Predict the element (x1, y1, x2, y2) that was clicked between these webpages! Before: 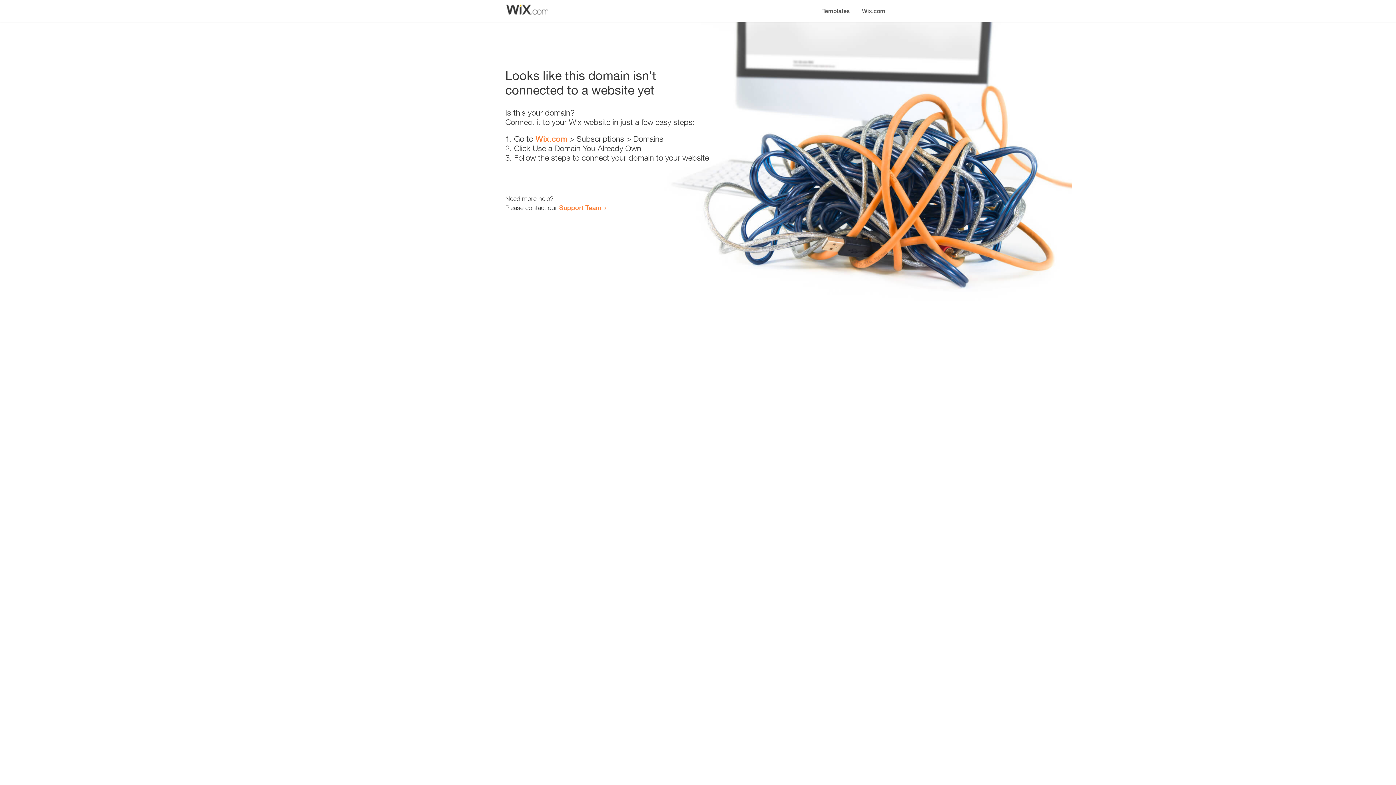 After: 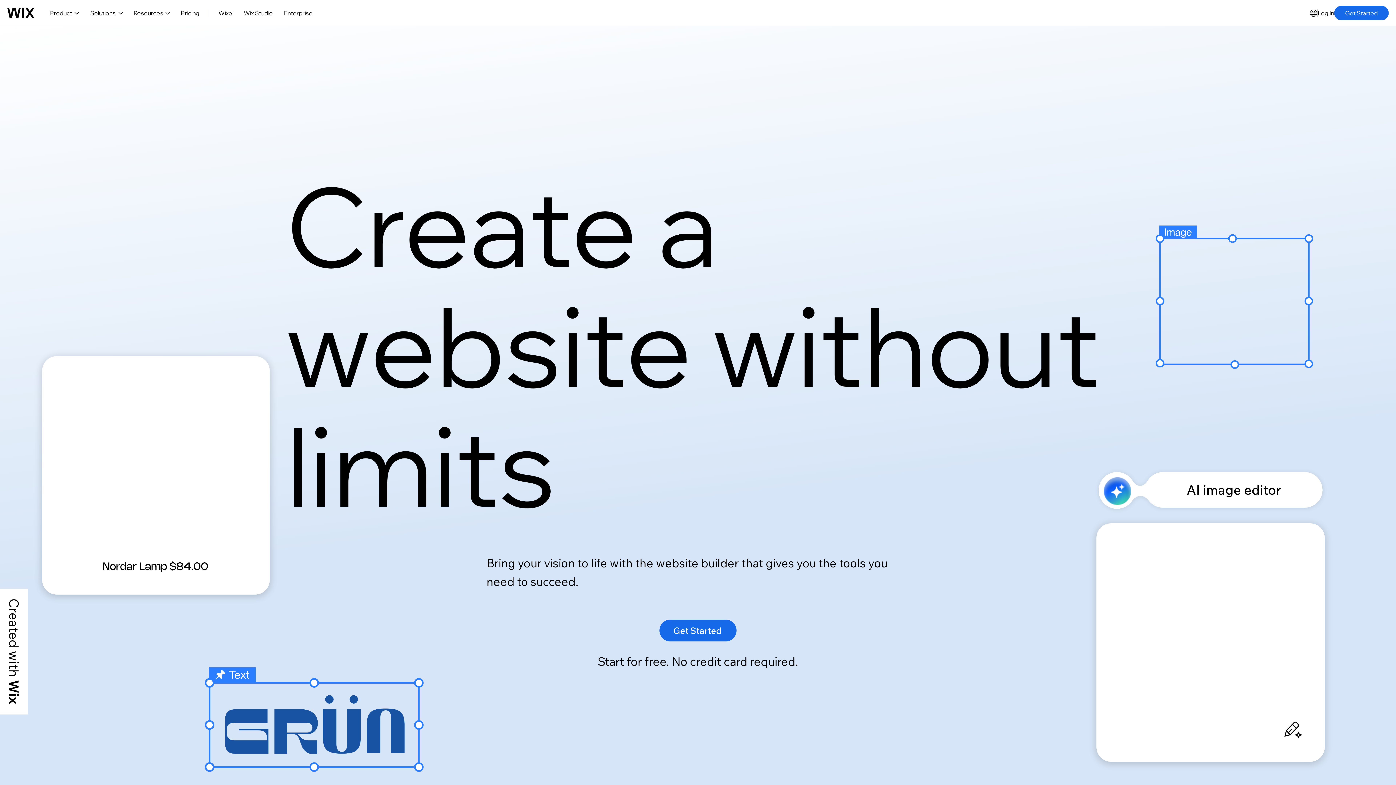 Action: bbox: (856, 0, 890, 14) label: Wix.com